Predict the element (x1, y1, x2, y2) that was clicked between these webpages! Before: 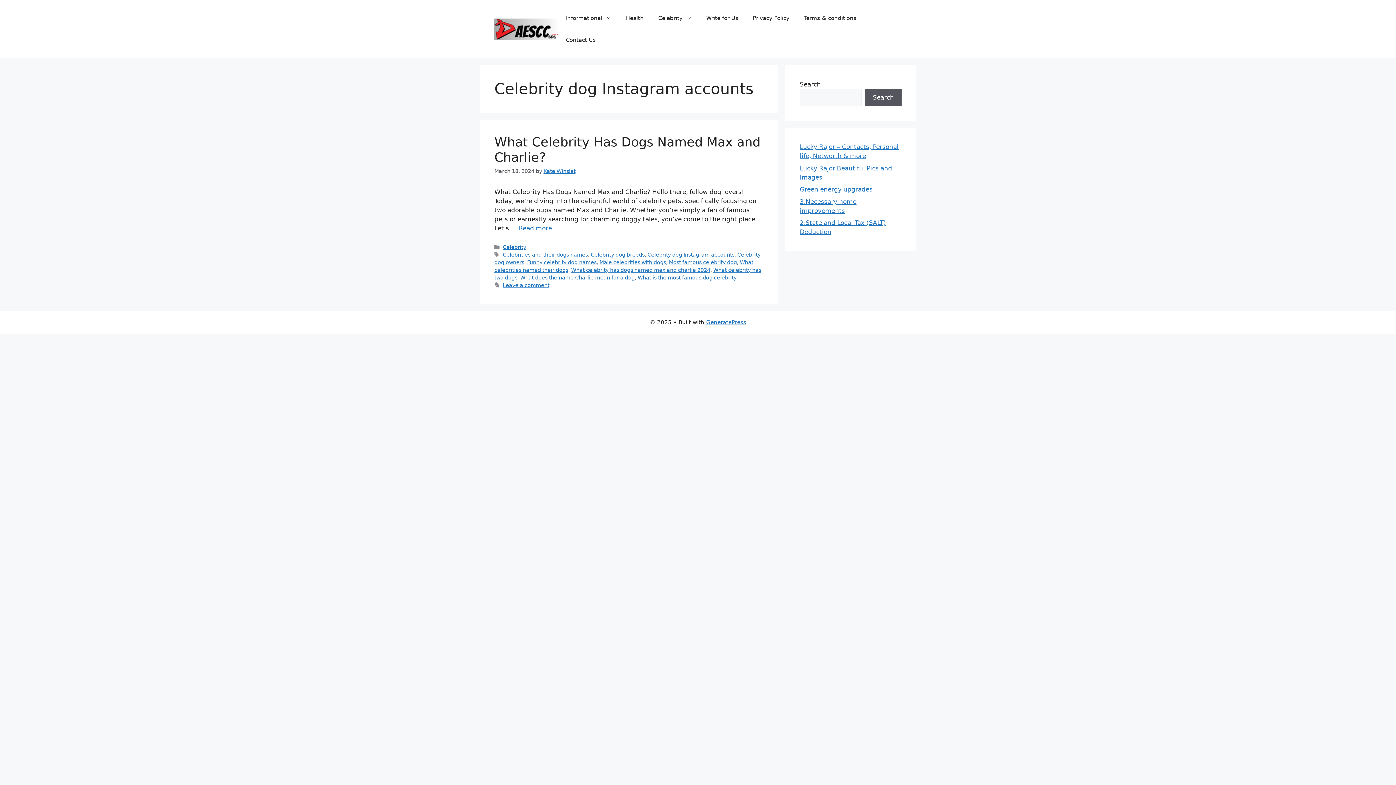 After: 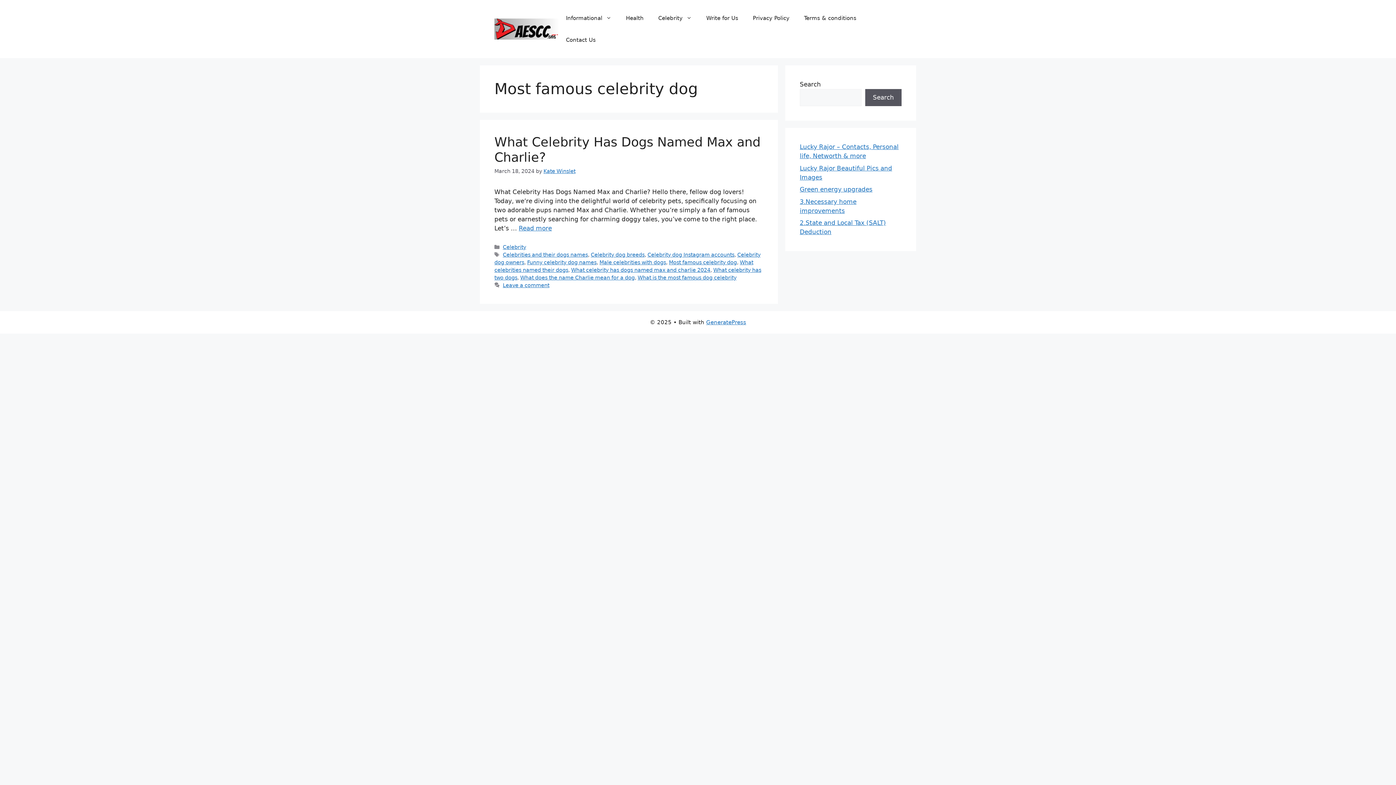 Action: label: Most famous celebrity dog bbox: (669, 259, 737, 265)